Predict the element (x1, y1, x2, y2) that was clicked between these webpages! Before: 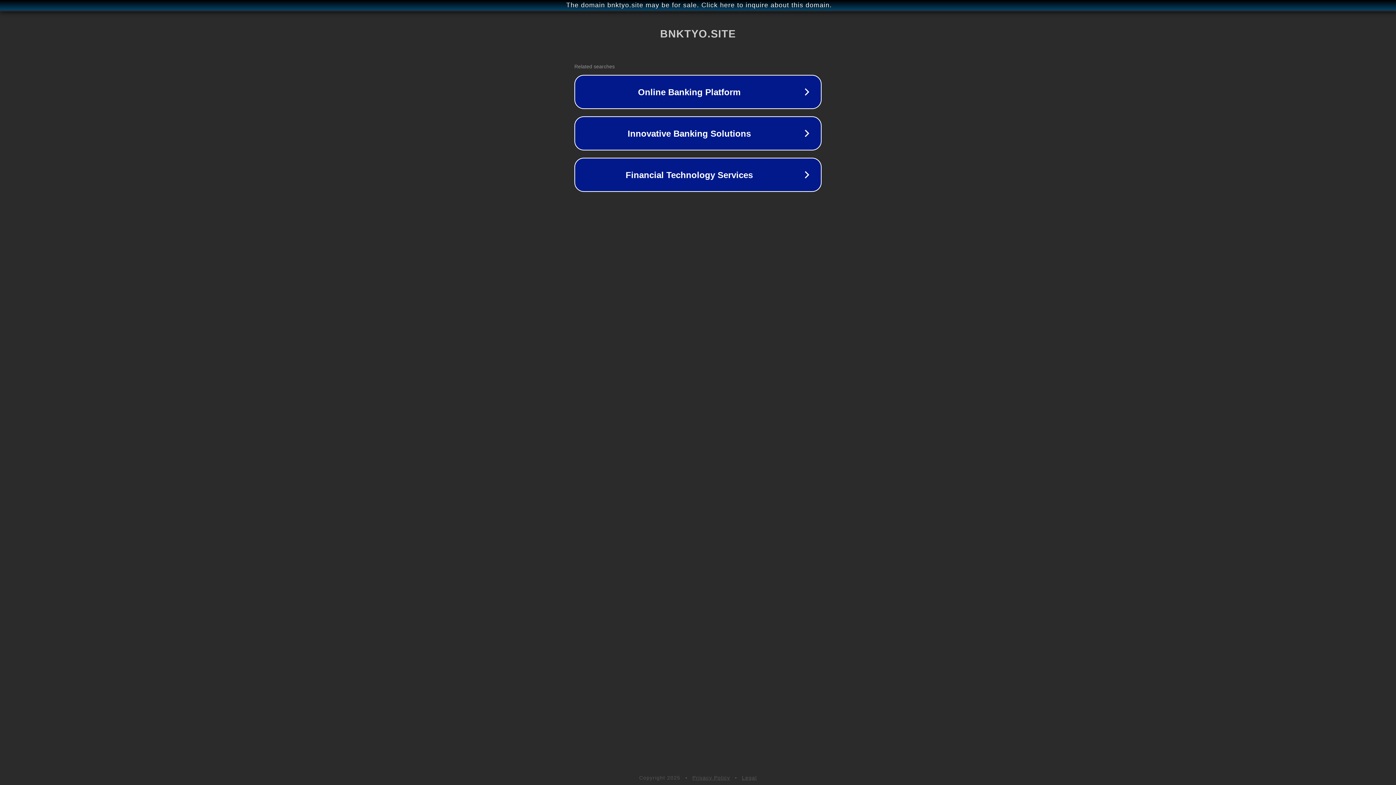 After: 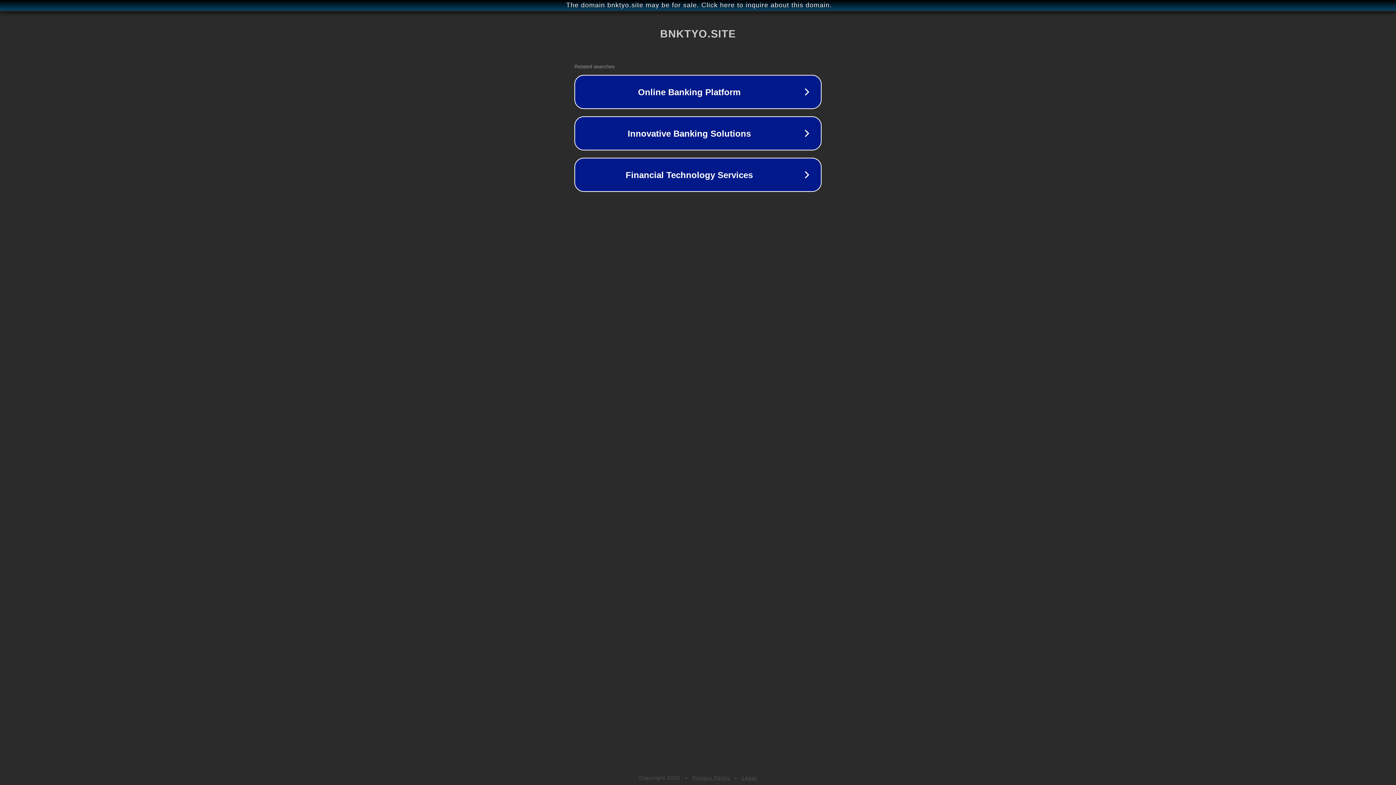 Action: bbox: (742, 775, 757, 781) label: Legal